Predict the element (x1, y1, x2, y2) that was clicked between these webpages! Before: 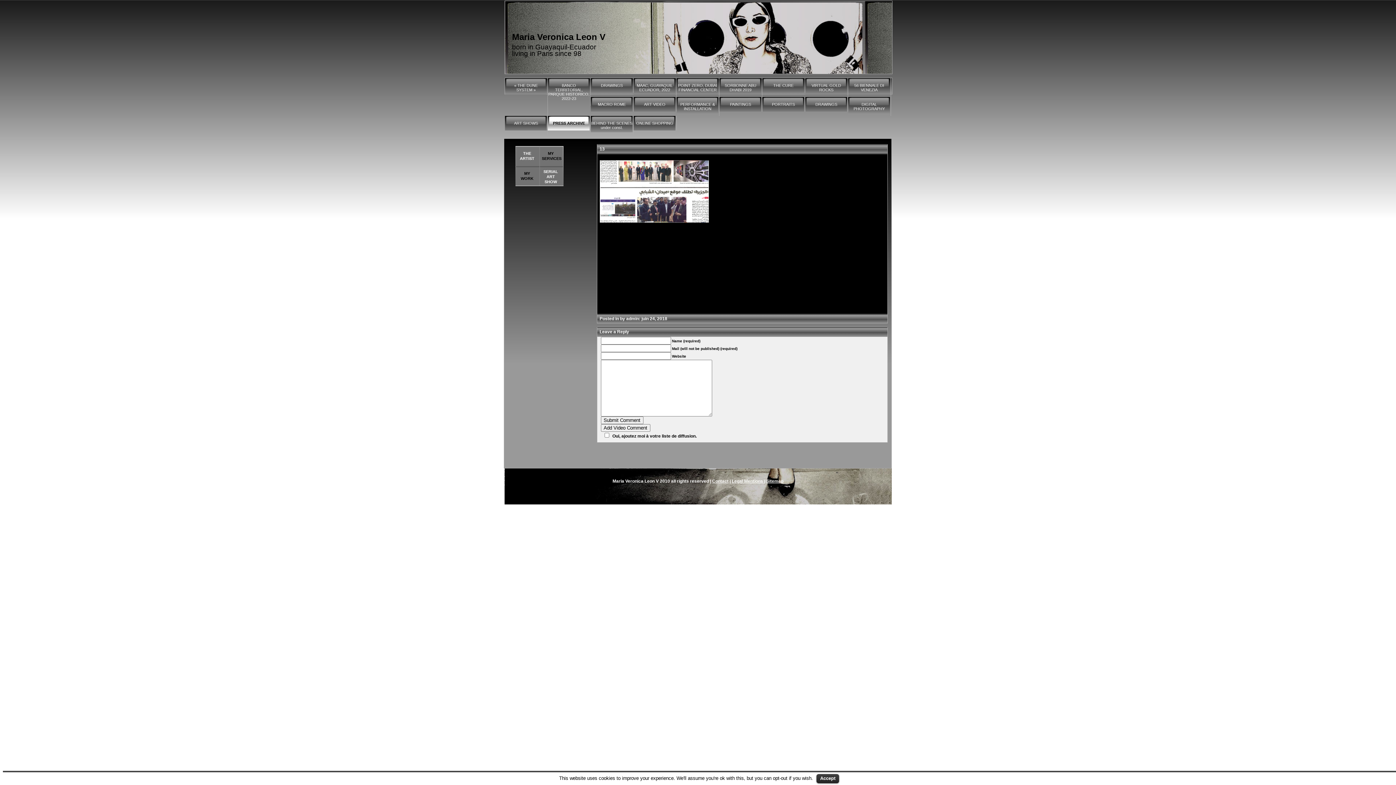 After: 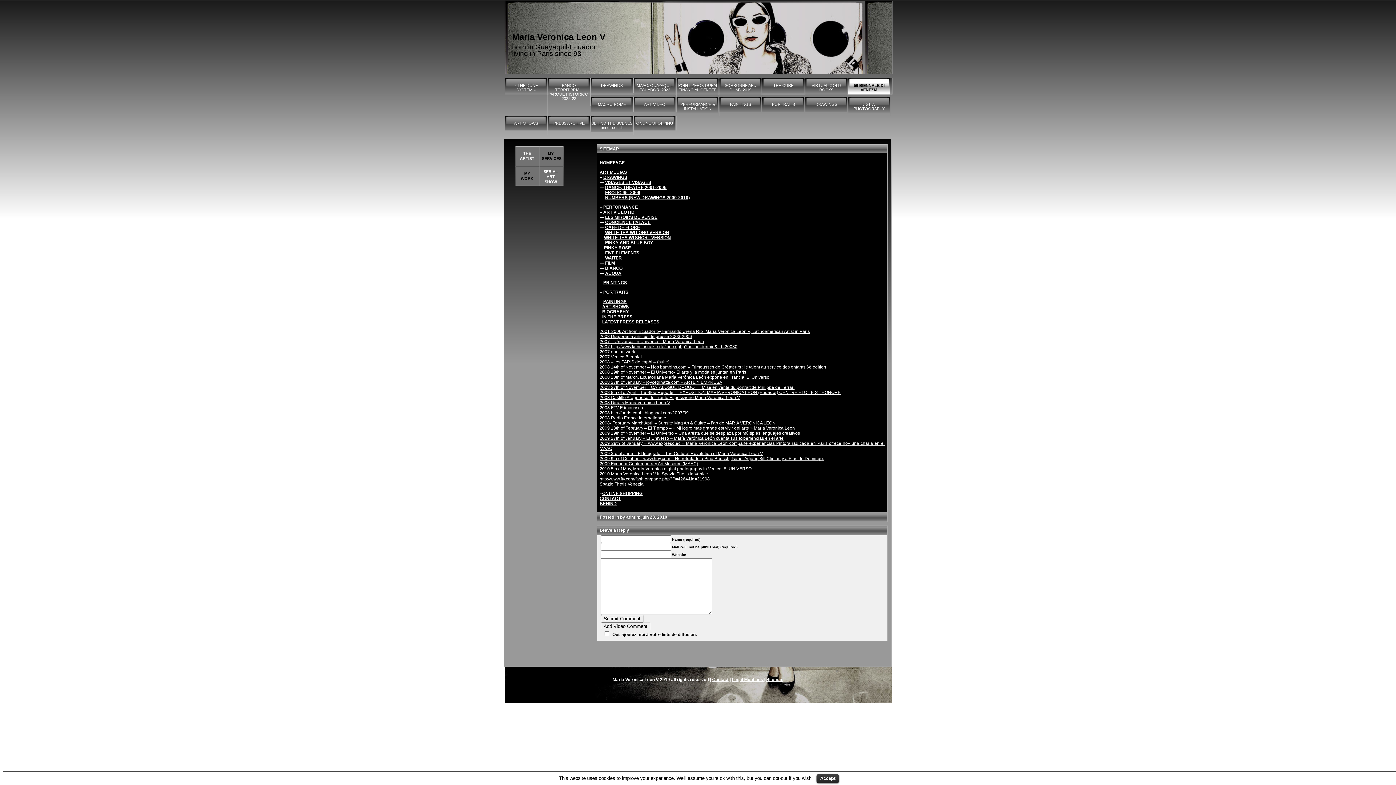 Action: label: Sitemap bbox: (766, 478, 783, 484)